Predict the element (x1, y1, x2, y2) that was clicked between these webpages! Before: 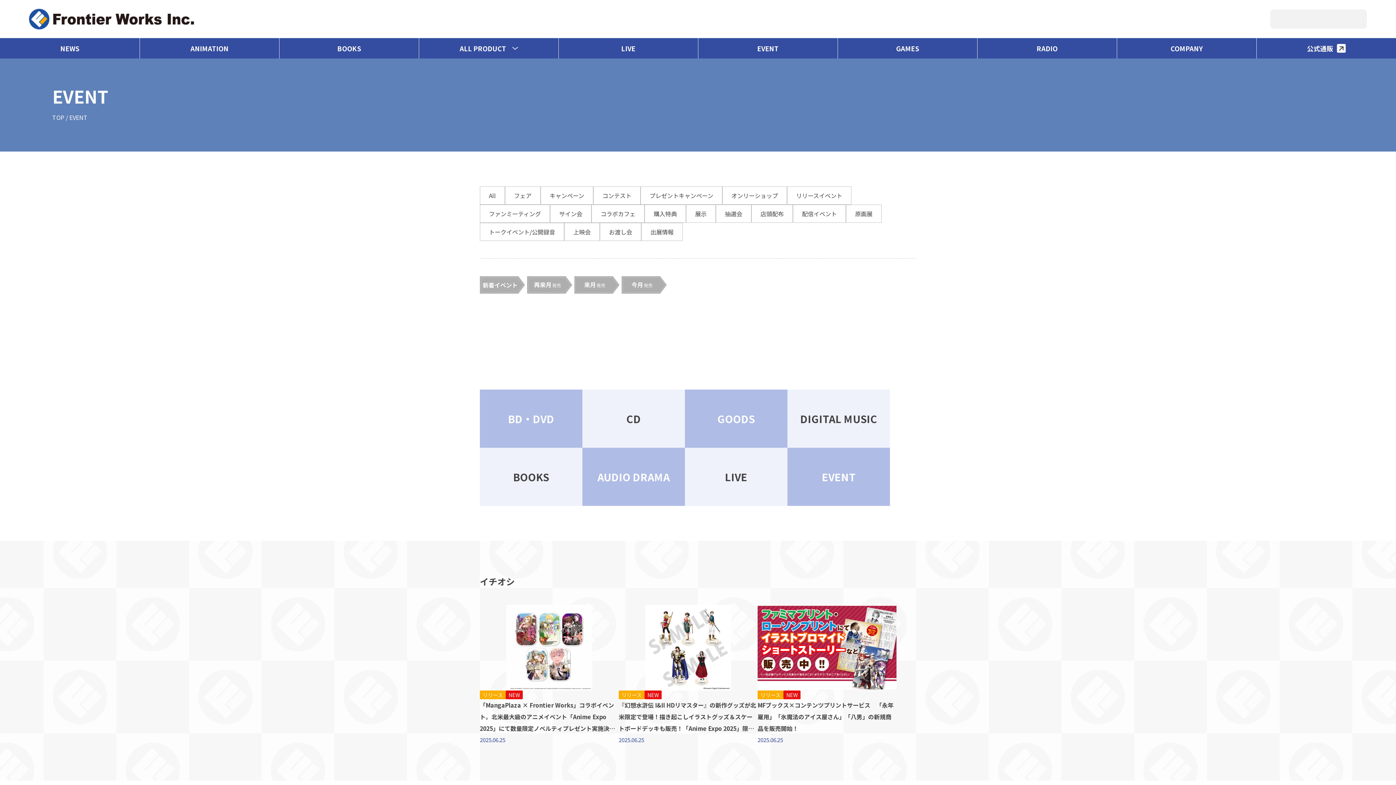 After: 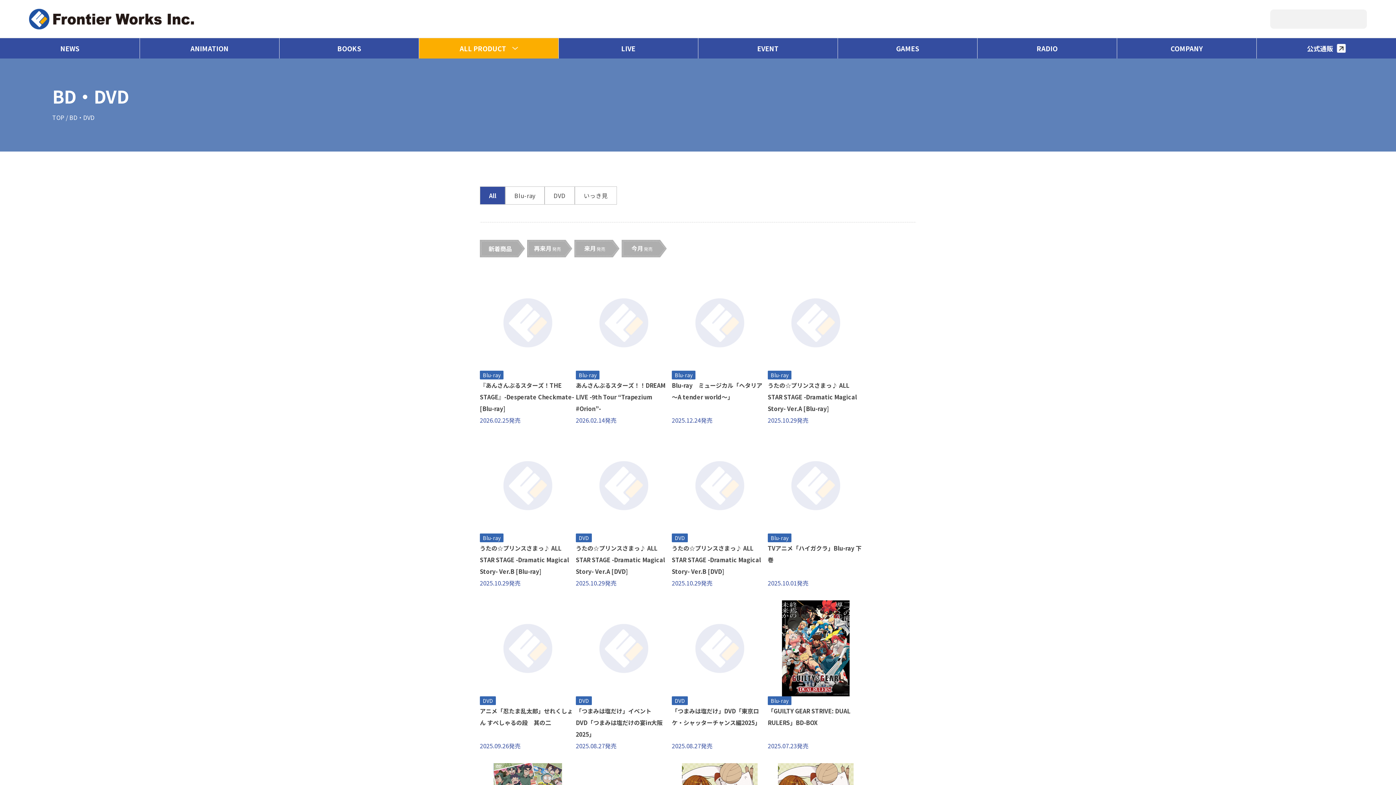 Action: bbox: (480, 389, 582, 448) label: BD・DVD